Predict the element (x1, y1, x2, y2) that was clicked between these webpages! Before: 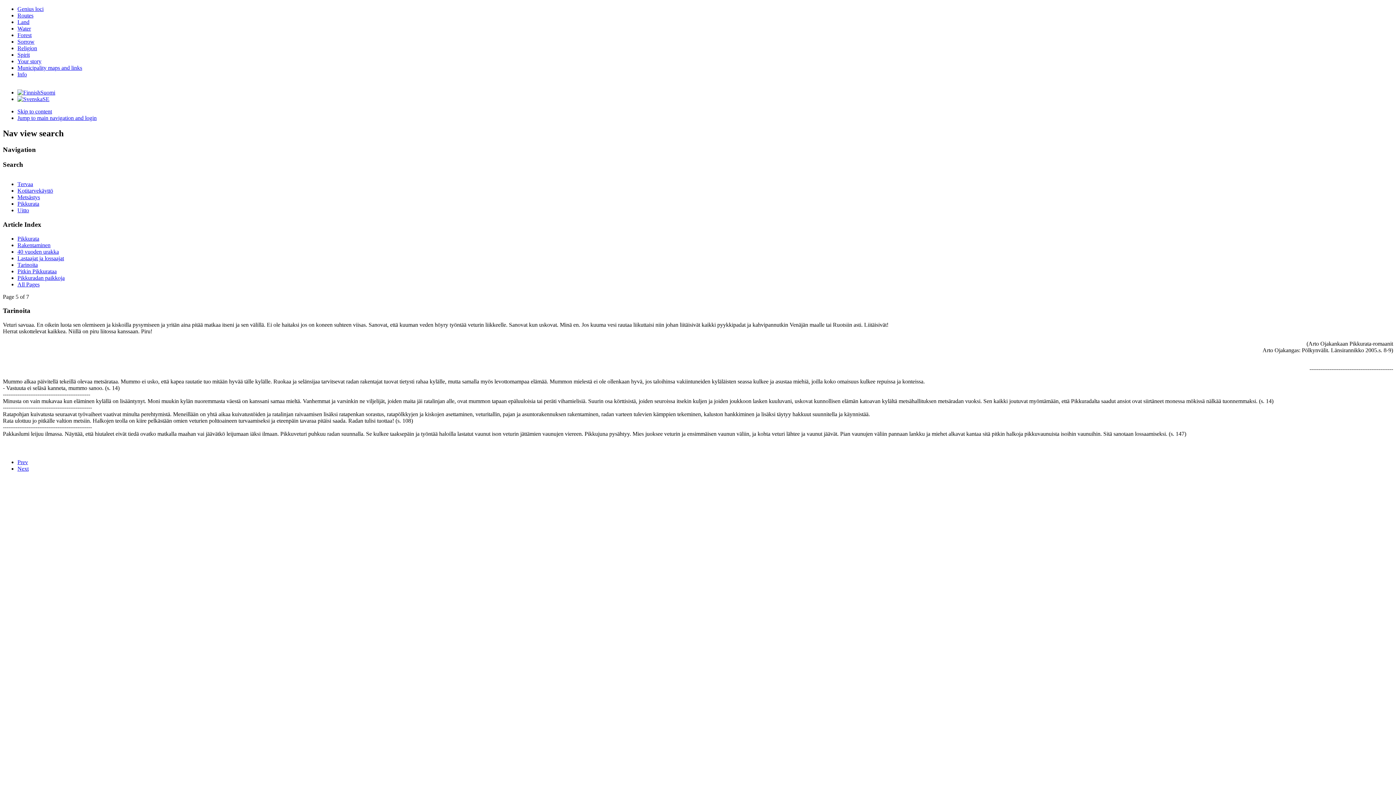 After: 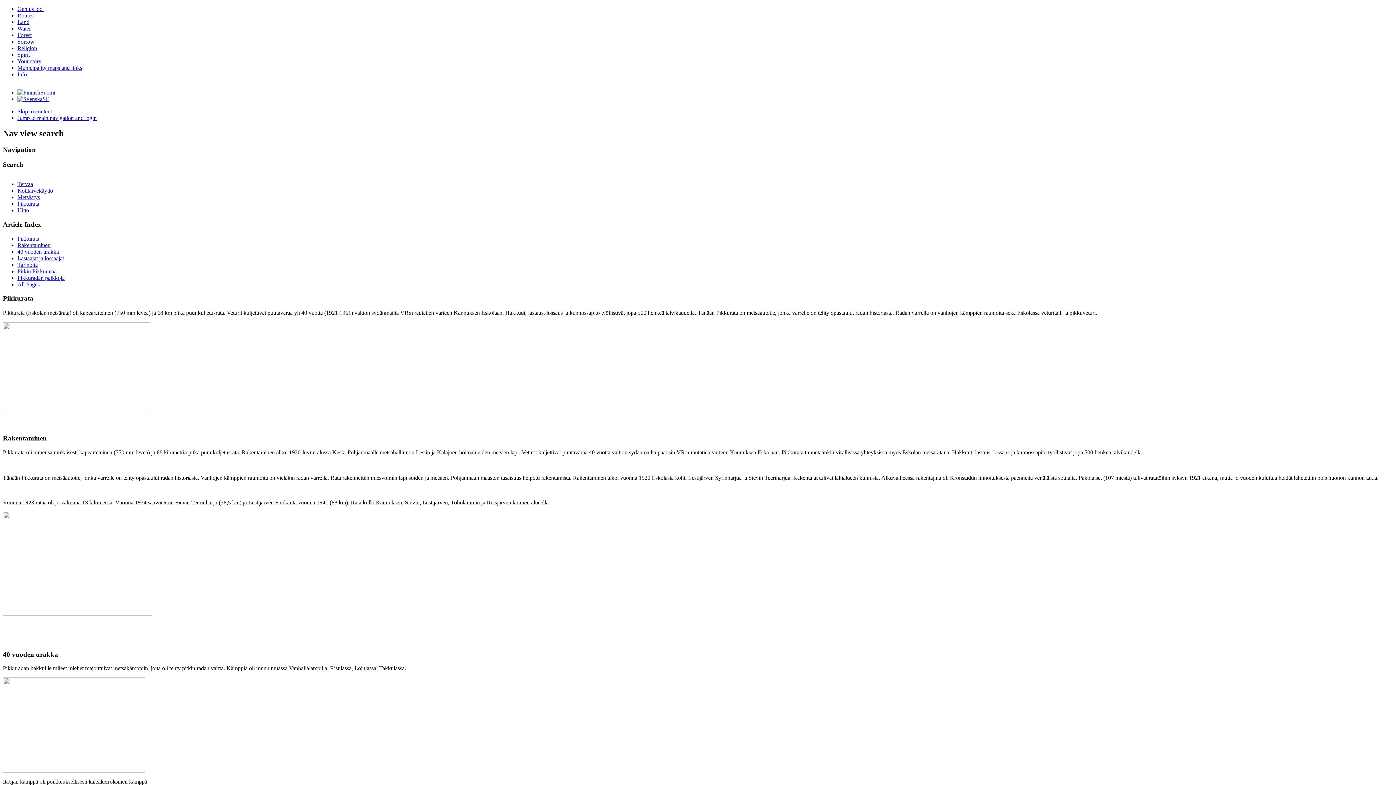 Action: label: All Pages bbox: (17, 281, 39, 287)